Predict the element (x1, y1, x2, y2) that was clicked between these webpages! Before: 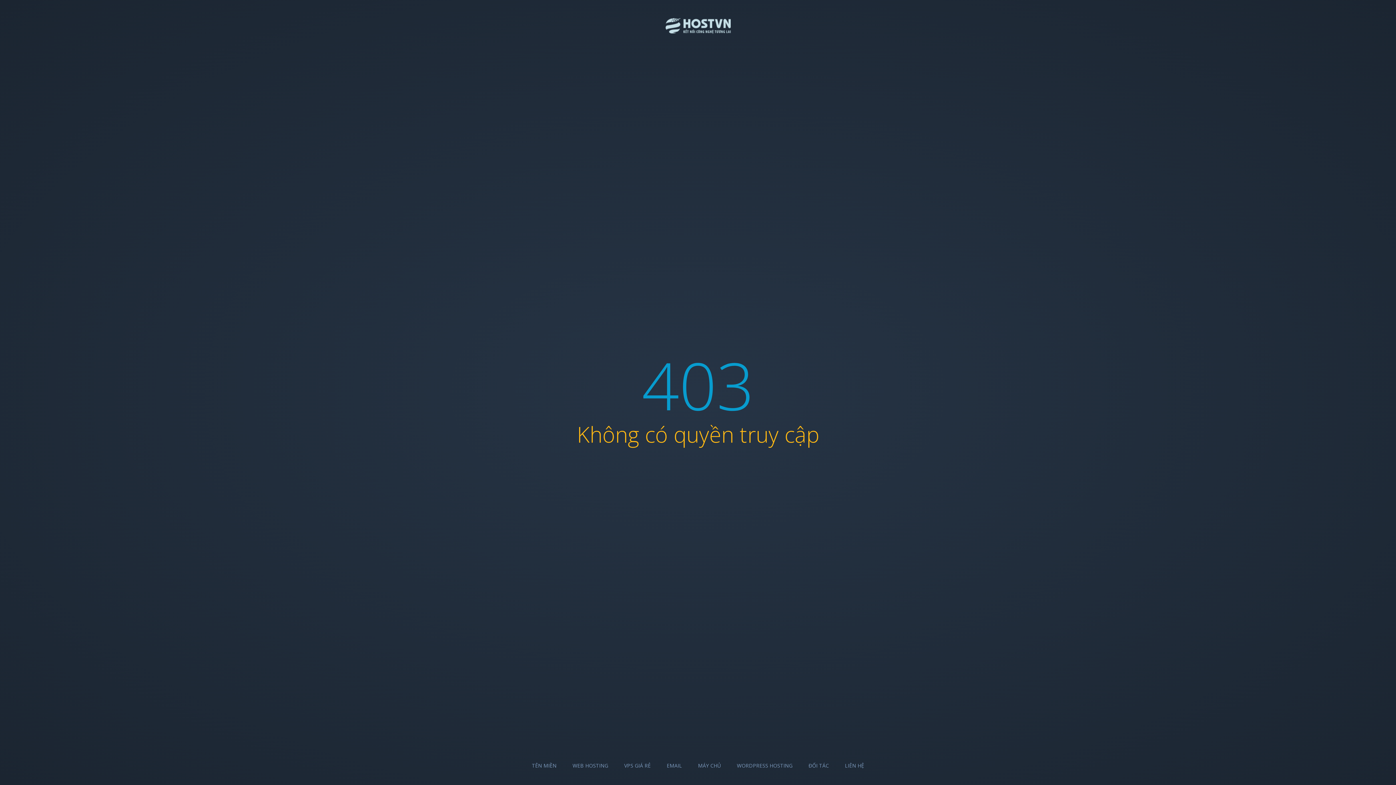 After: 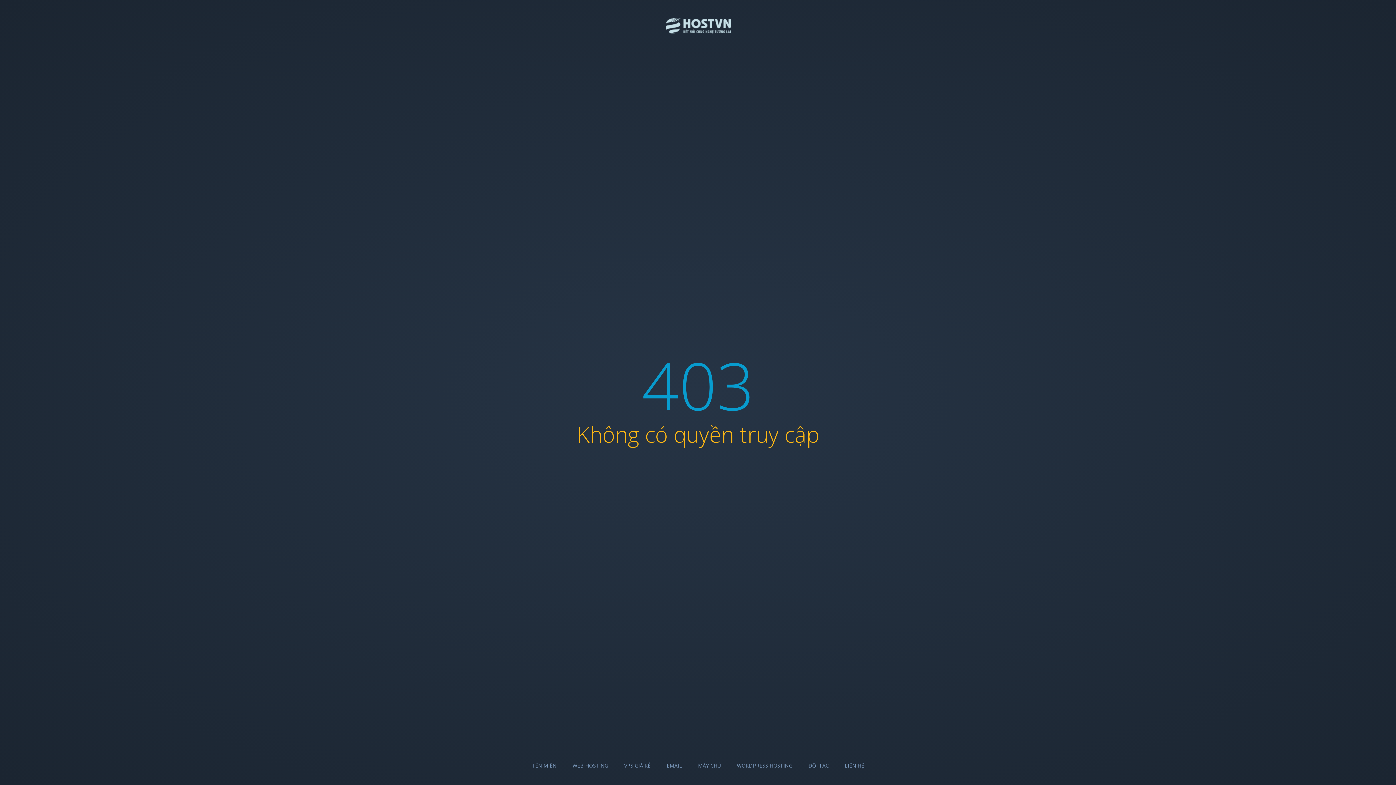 Action: label: WEB HOSTING bbox: (572, 762, 608, 769)